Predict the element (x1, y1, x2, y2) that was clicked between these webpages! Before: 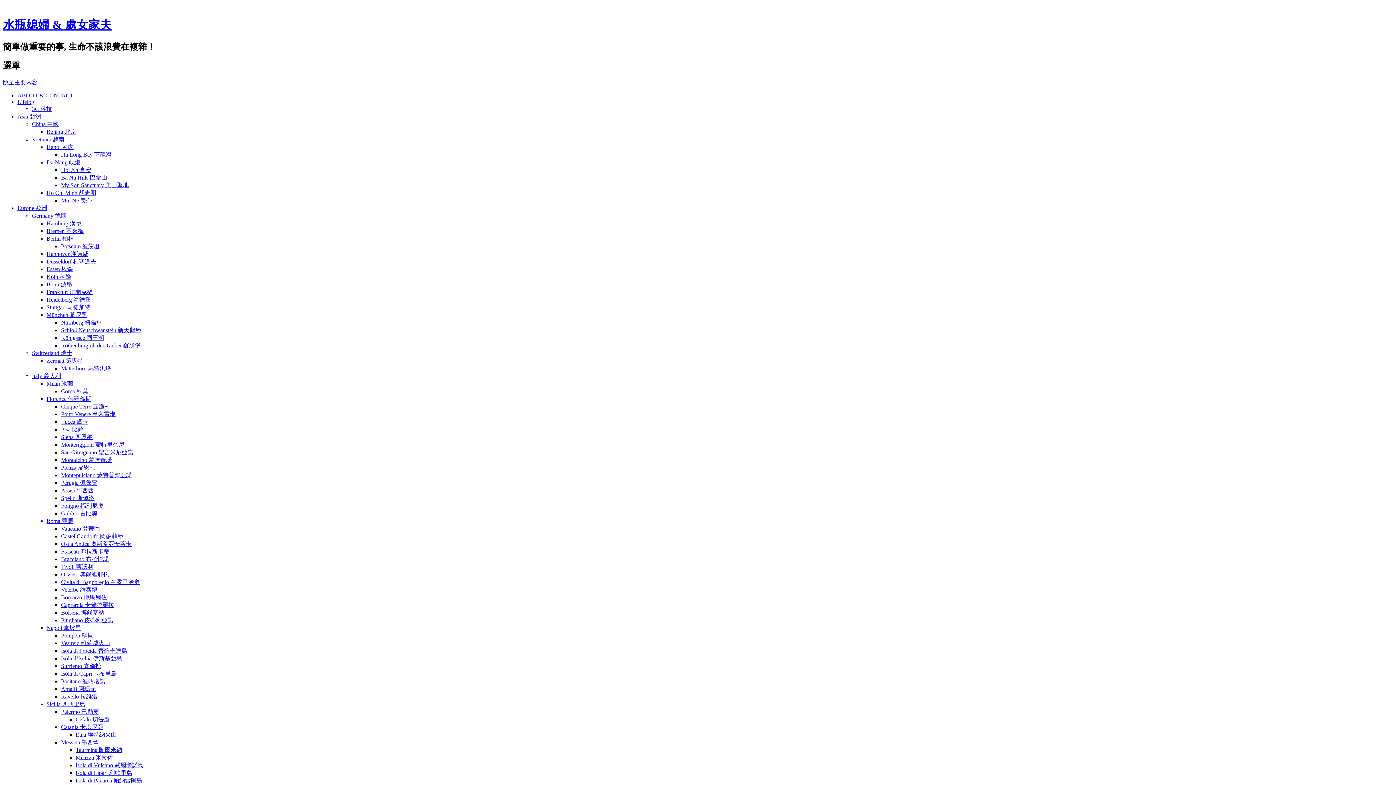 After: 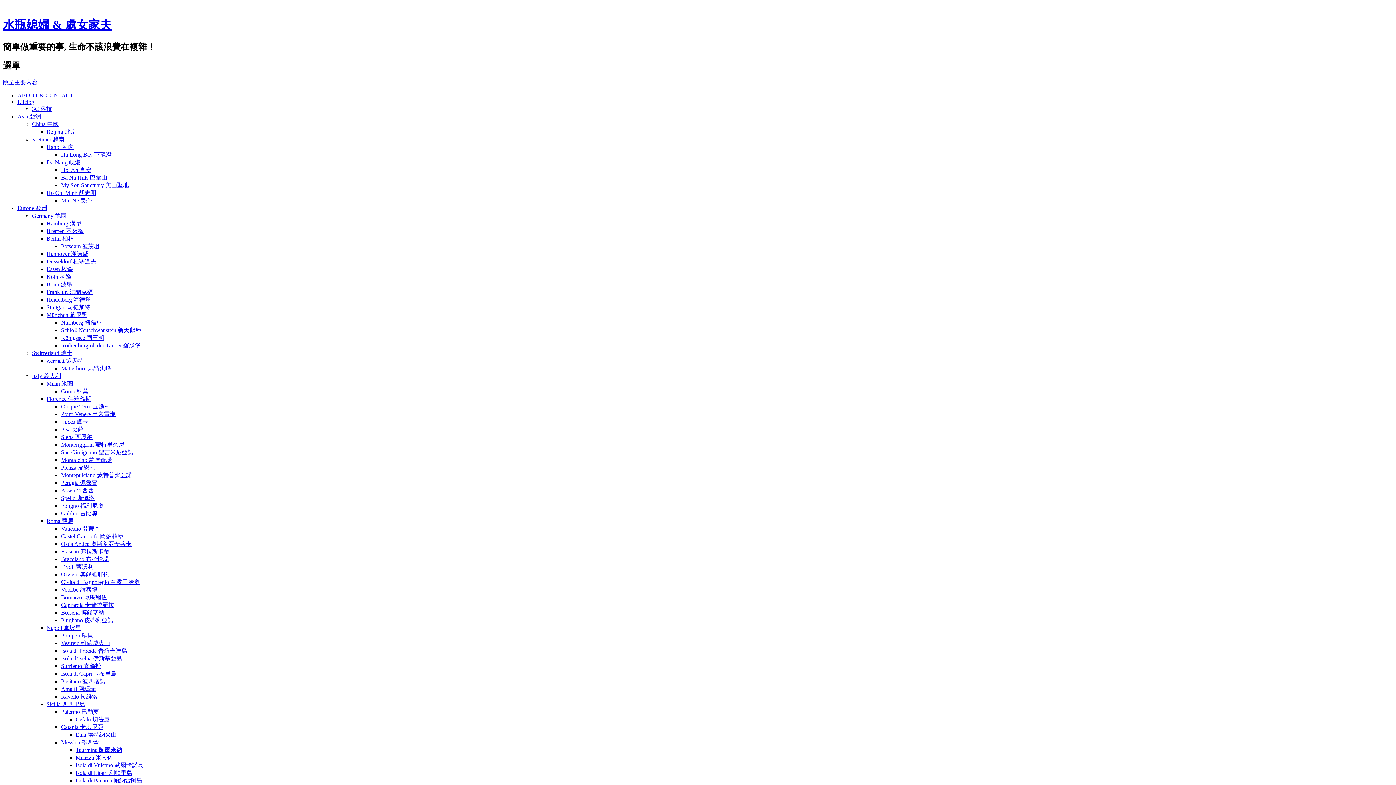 Action: bbox: (46, 159, 80, 165) label: Da Nang 峴港